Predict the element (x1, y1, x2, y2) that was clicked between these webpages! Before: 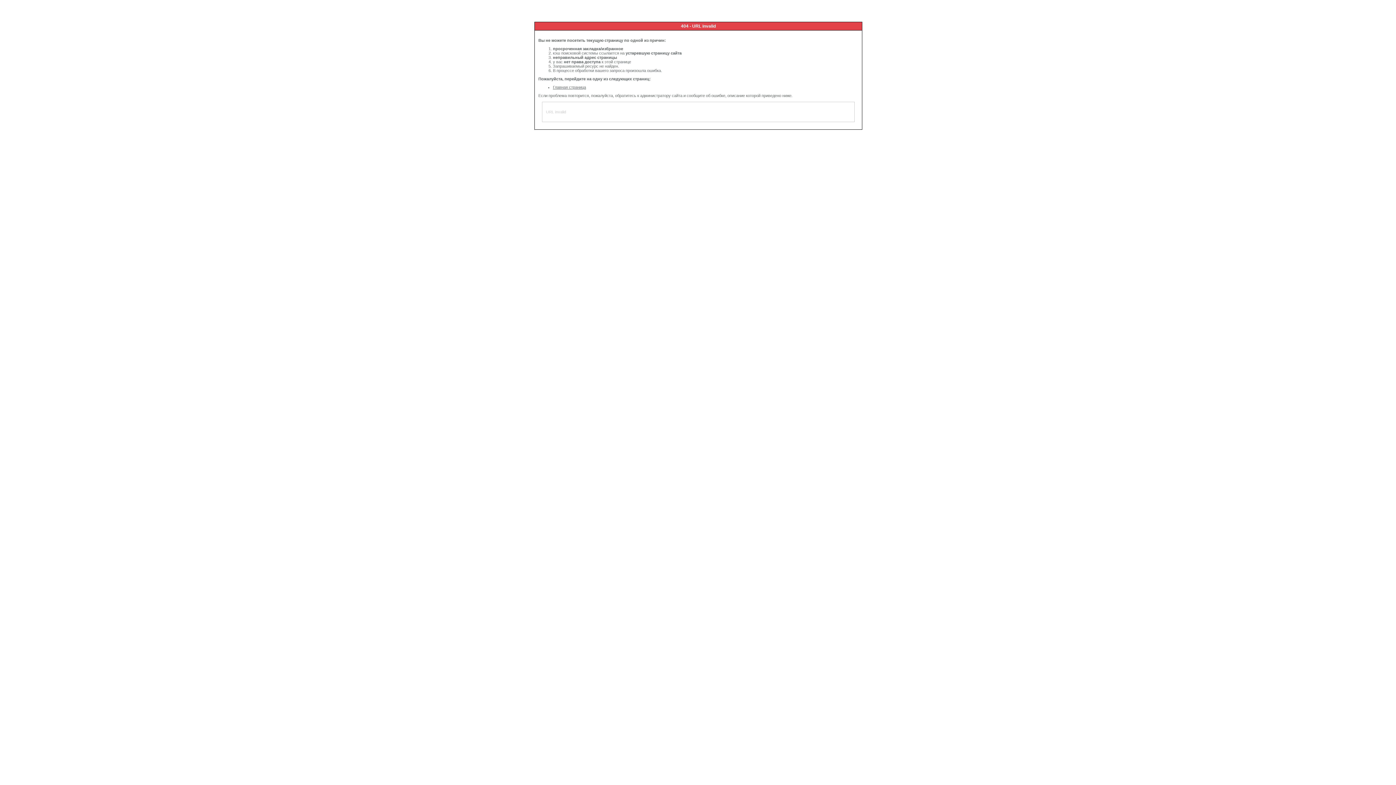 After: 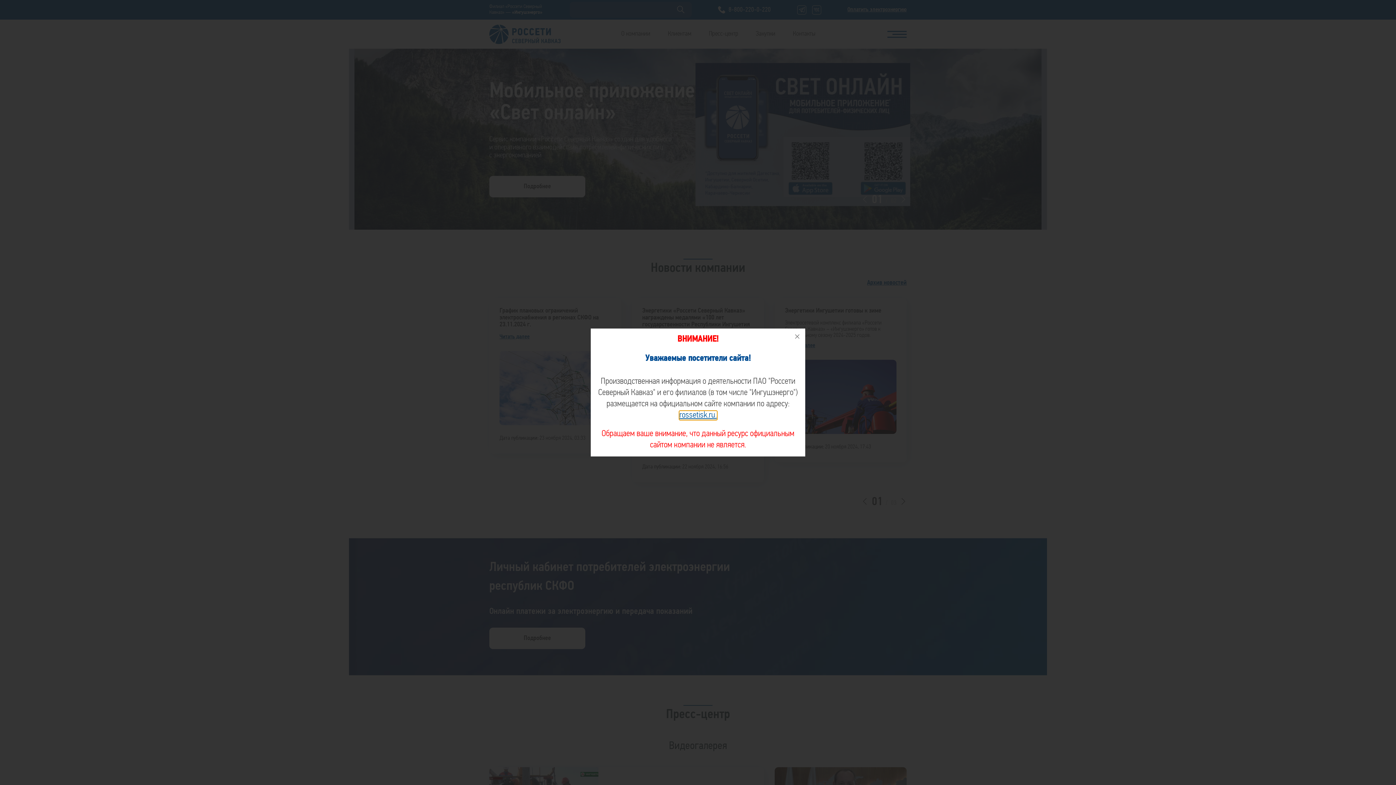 Action: label: Главная страница bbox: (553, 85, 586, 89)